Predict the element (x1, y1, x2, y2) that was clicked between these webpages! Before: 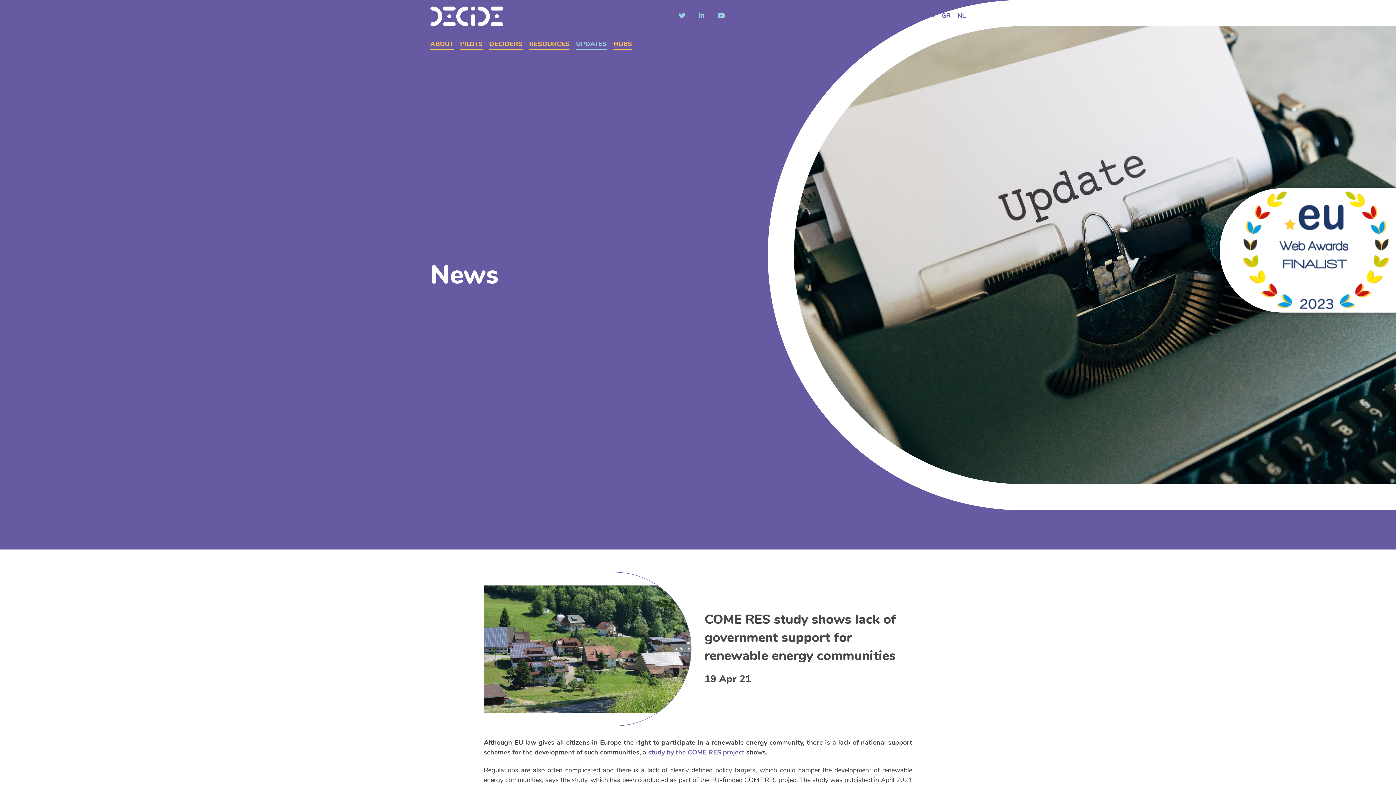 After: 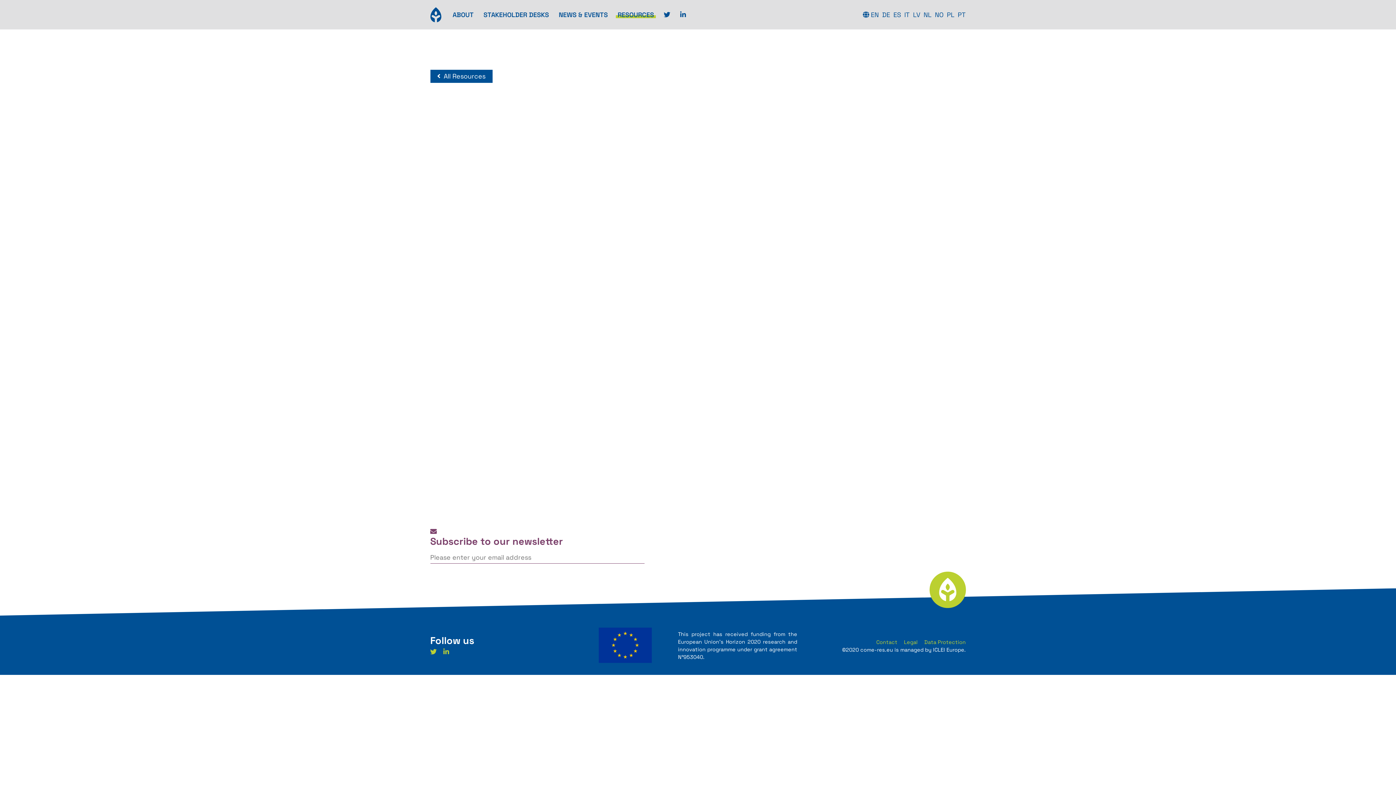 Action: bbox: (648, 748, 746, 757) label: study by the COME RES project 